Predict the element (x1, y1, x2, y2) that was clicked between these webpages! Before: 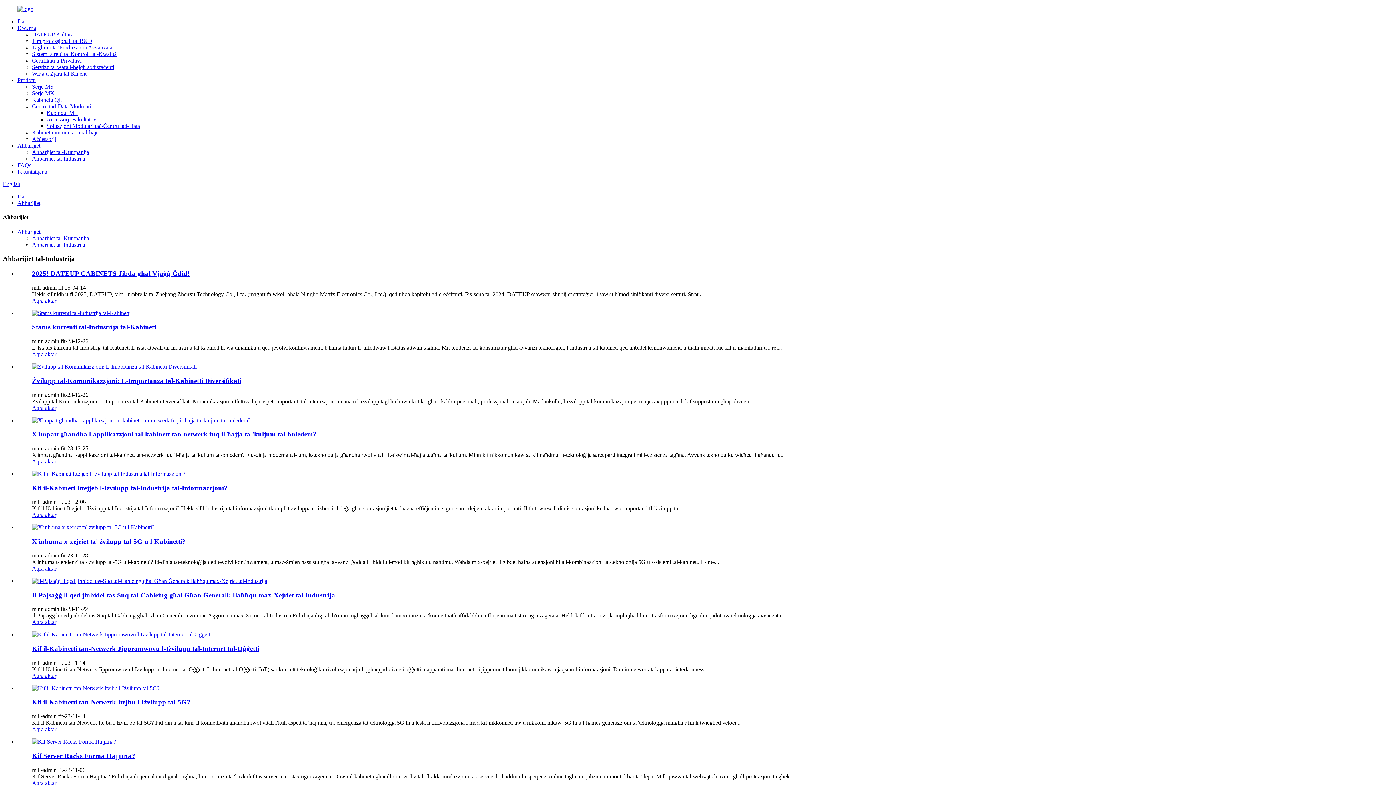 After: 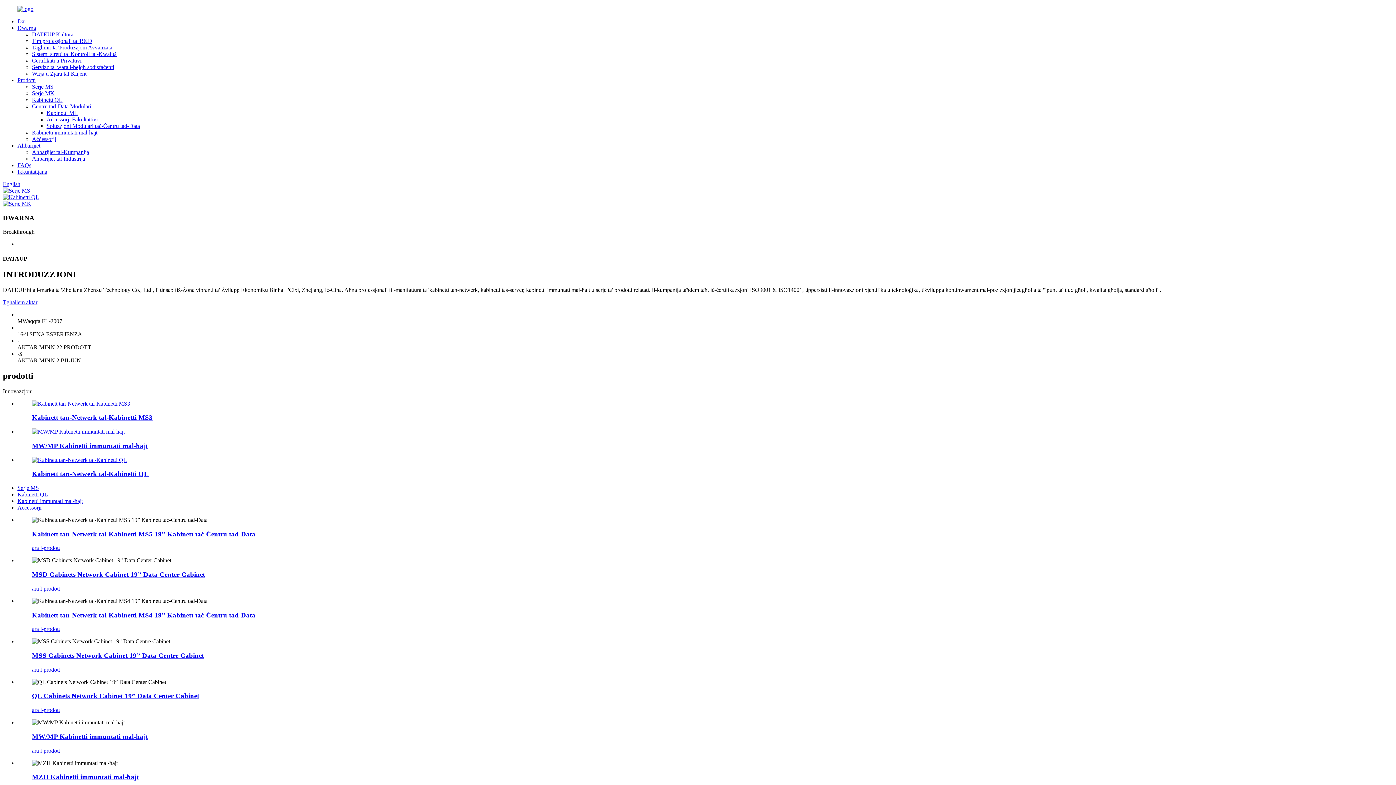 Action: bbox: (17, 193, 26, 199) label: Dar